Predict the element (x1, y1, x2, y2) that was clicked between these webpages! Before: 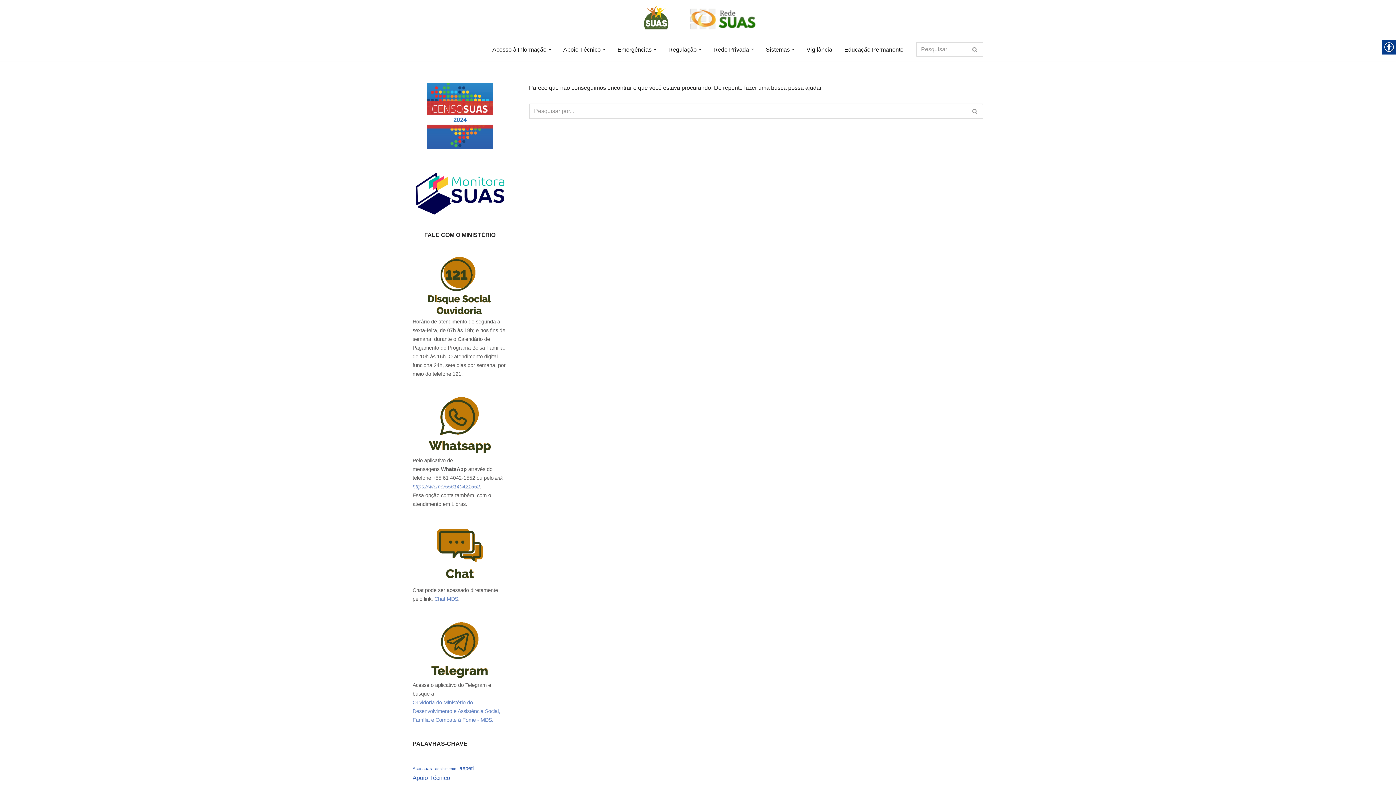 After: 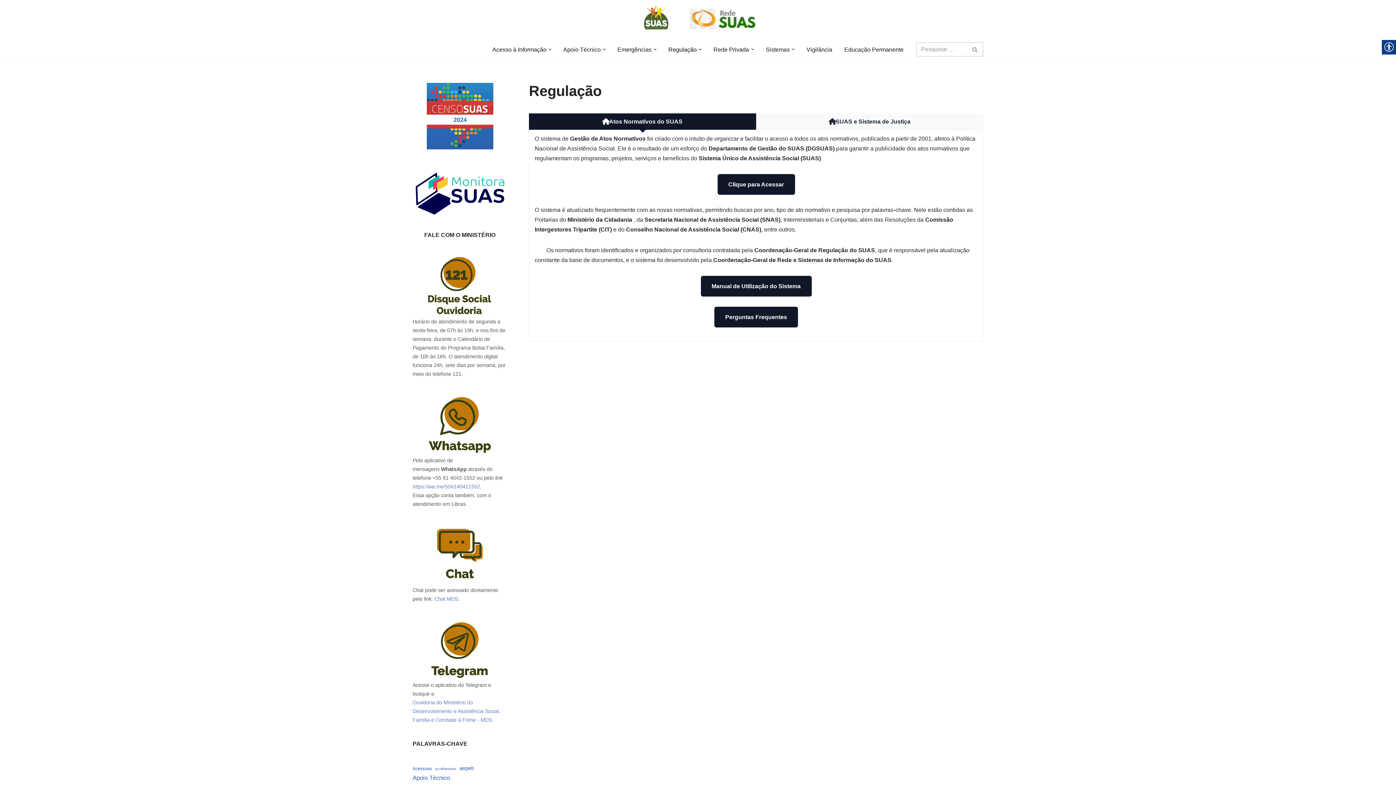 Action: bbox: (668, 44, 696, 54) label: Regulação